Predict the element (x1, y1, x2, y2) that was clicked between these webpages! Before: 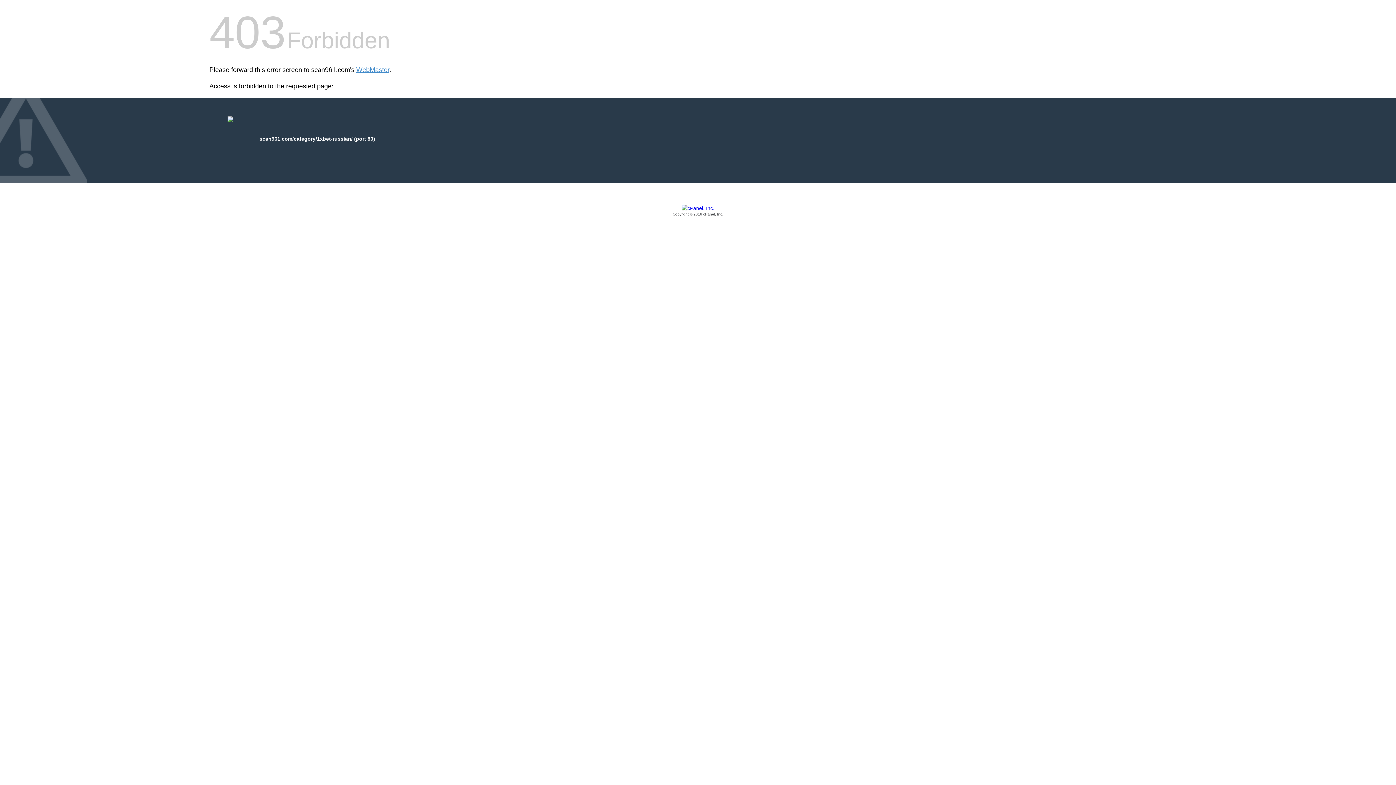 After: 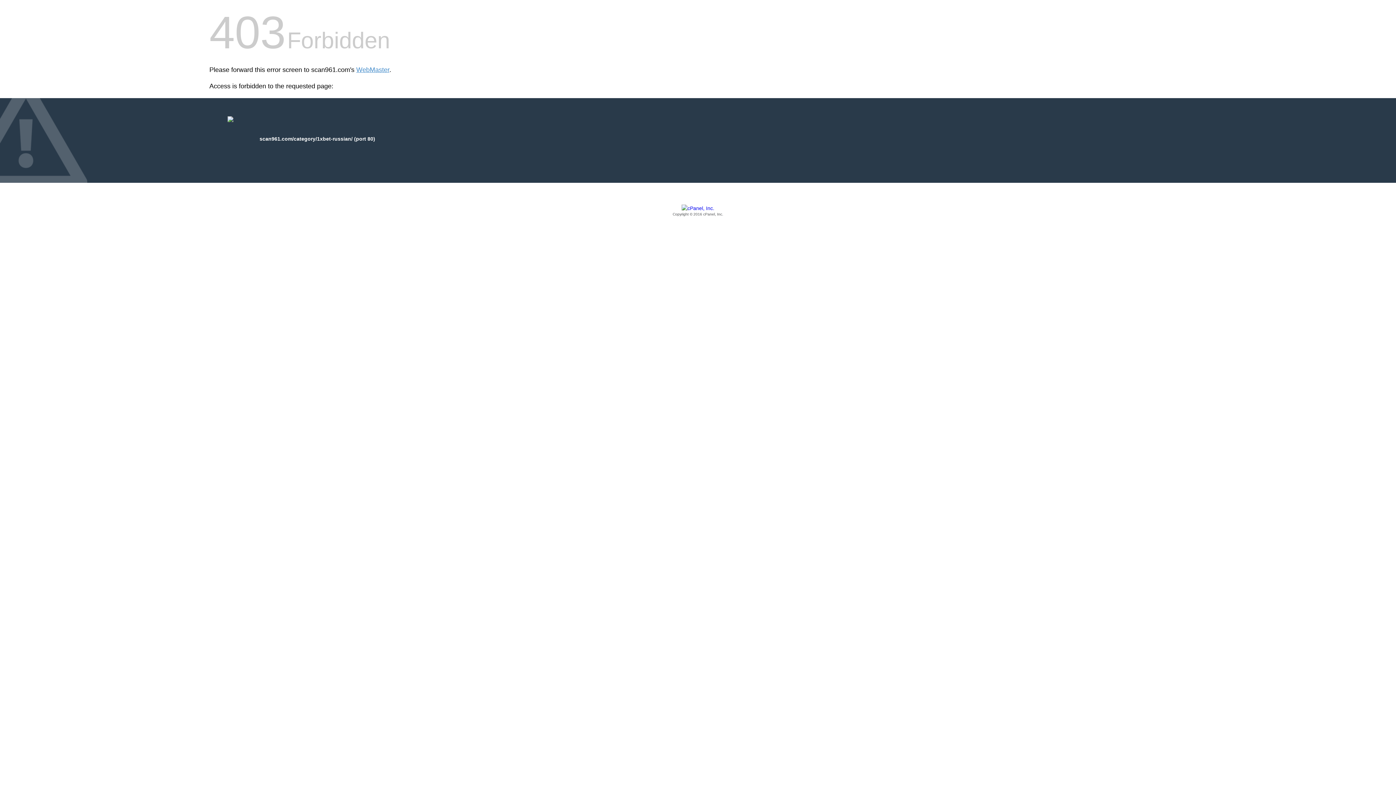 Action: label: Copyright © 2016 cPanel, Inc. bbox: (209, 205, 1186, 217)